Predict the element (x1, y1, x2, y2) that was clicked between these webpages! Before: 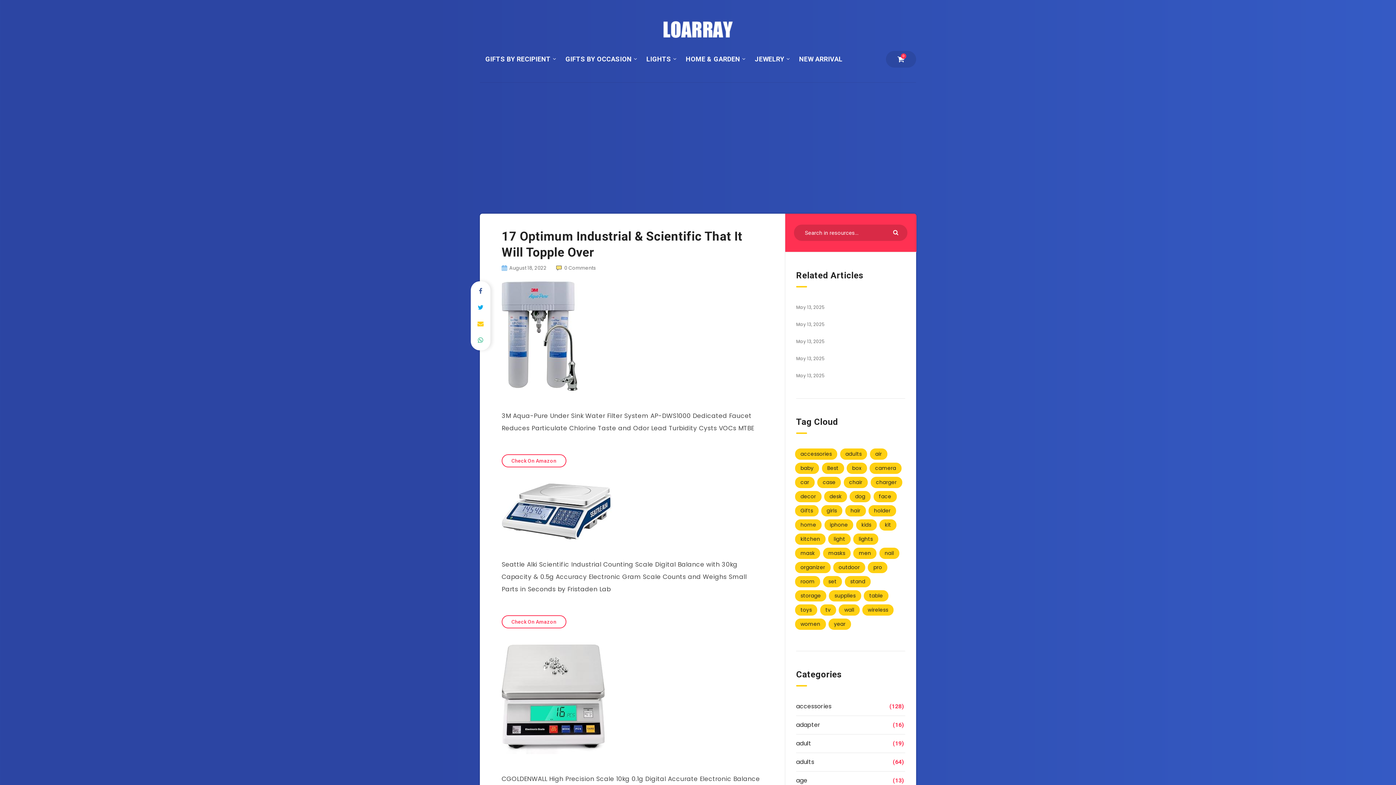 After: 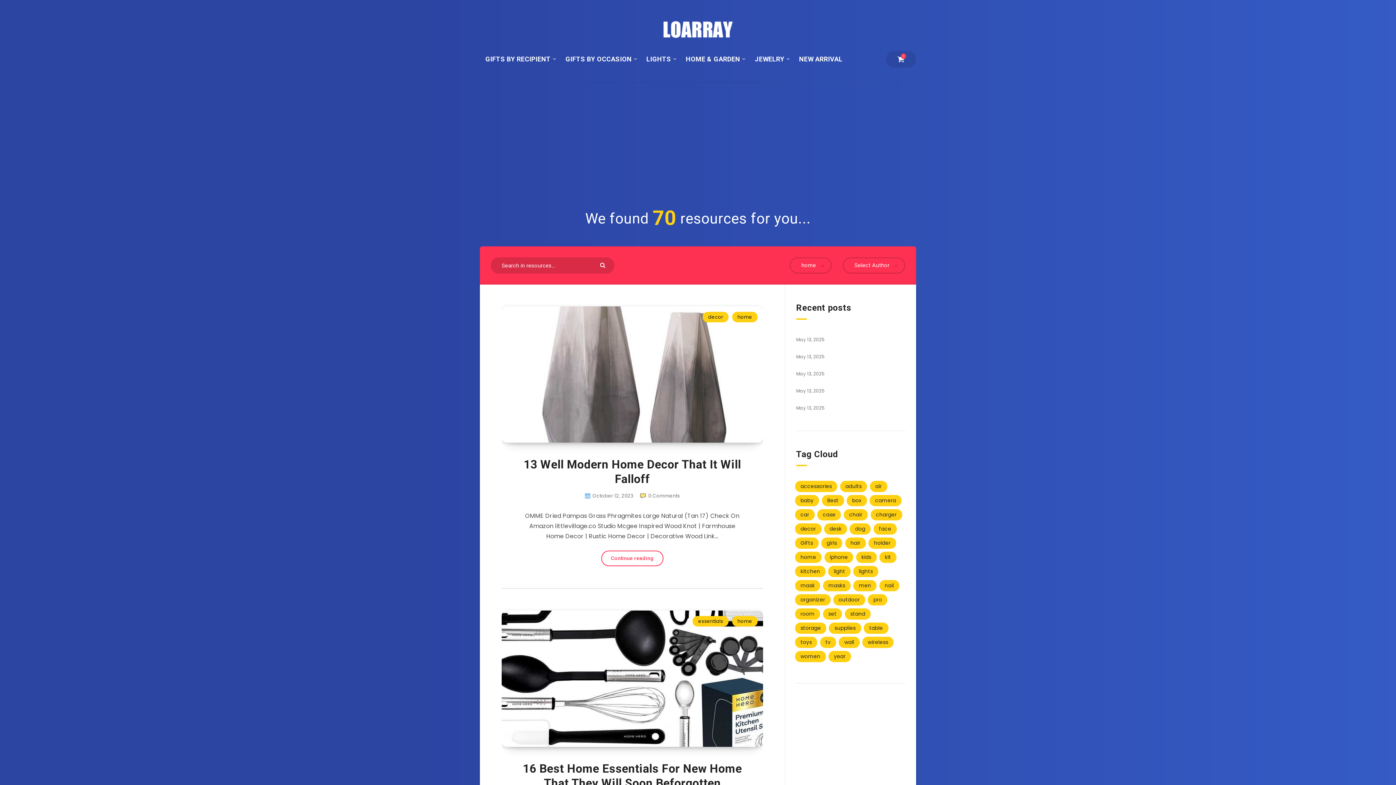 Action: label: home (70 items) bbox: (795, 519, 821, 530)